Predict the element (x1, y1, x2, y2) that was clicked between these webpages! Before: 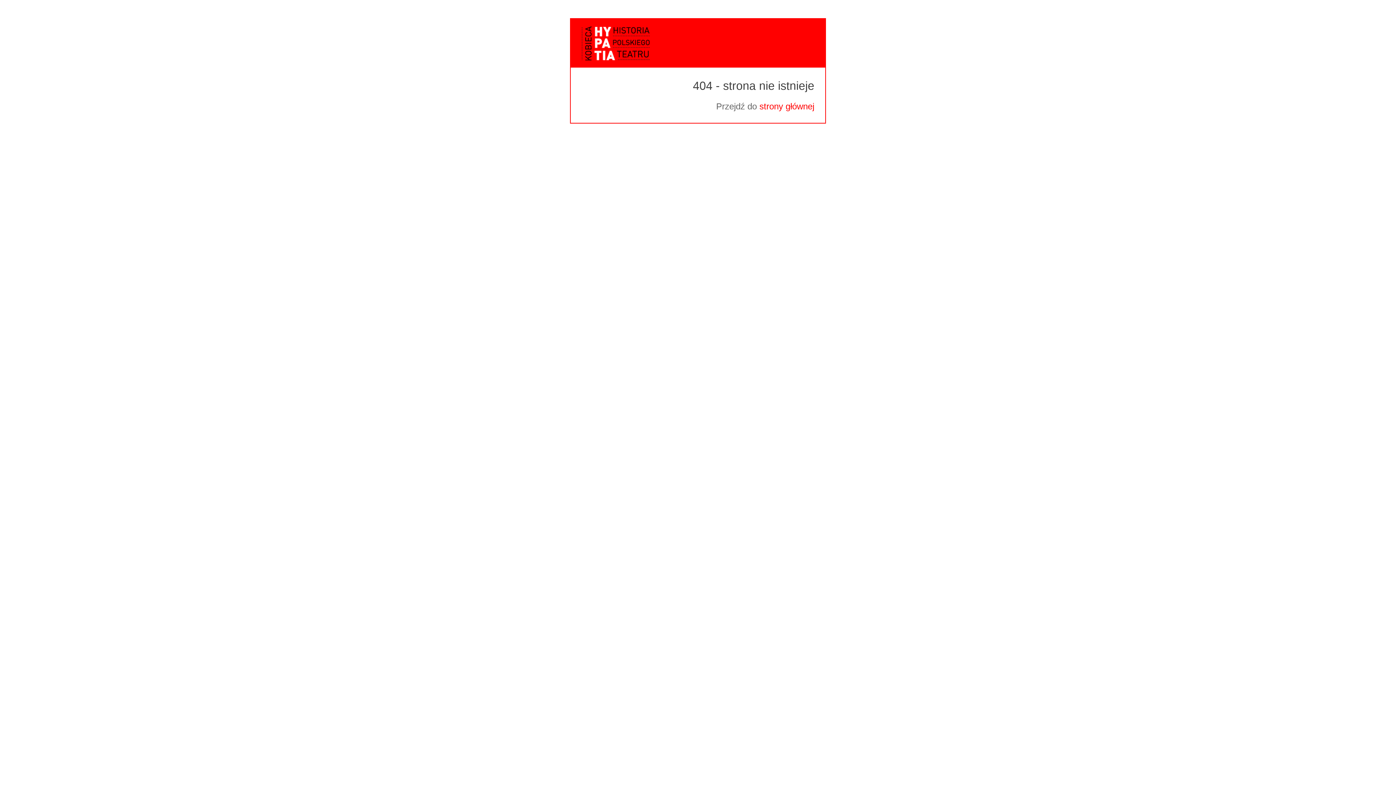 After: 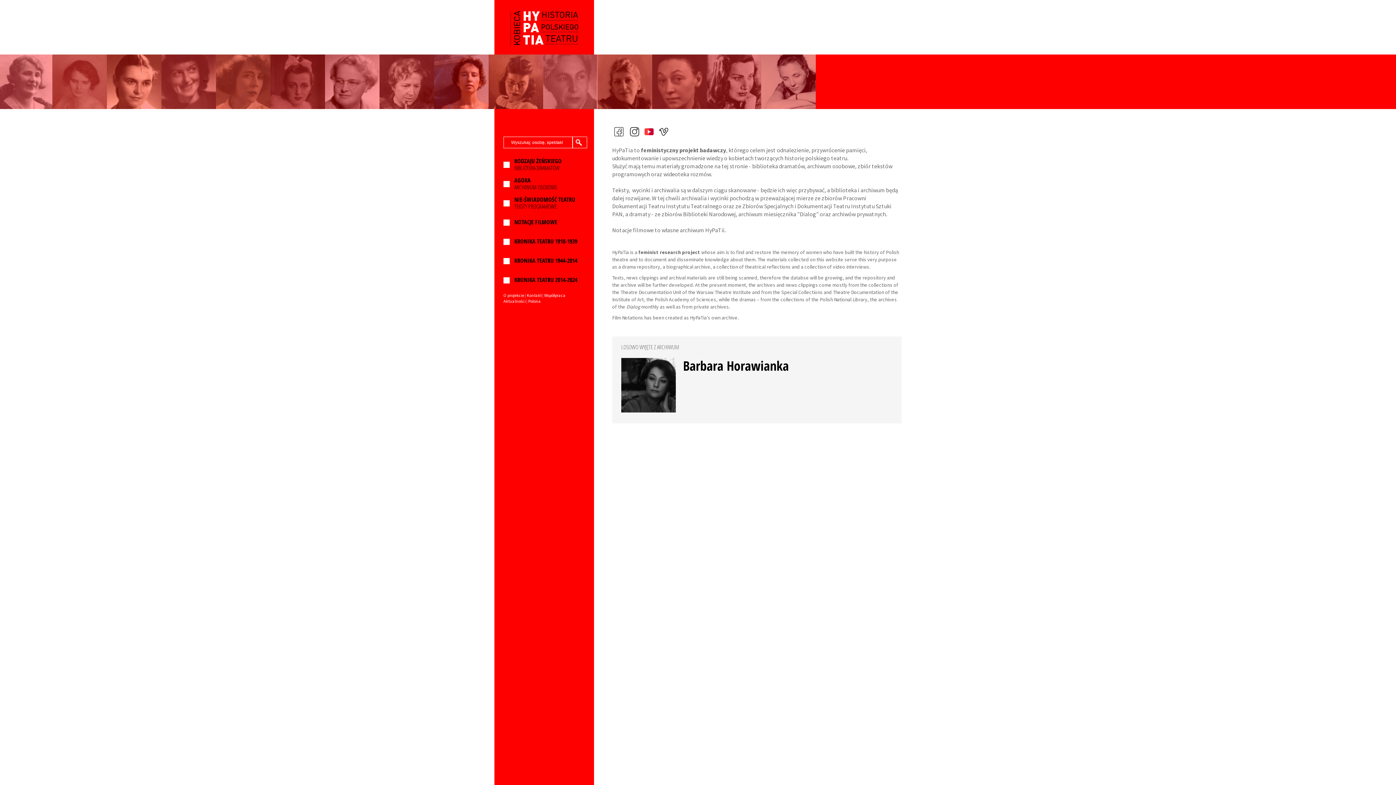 Action: bbox: (759, 101, 814, 111) label: strony głównej